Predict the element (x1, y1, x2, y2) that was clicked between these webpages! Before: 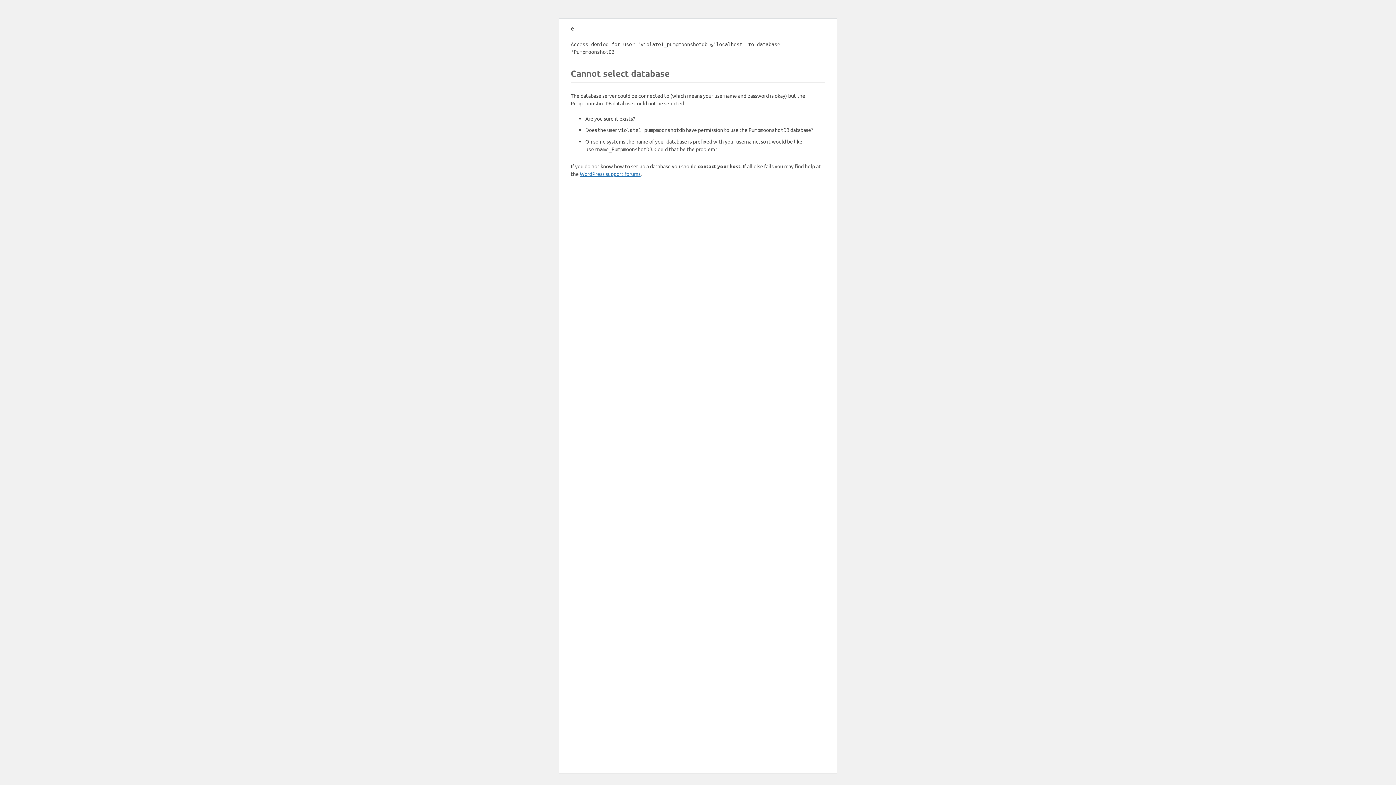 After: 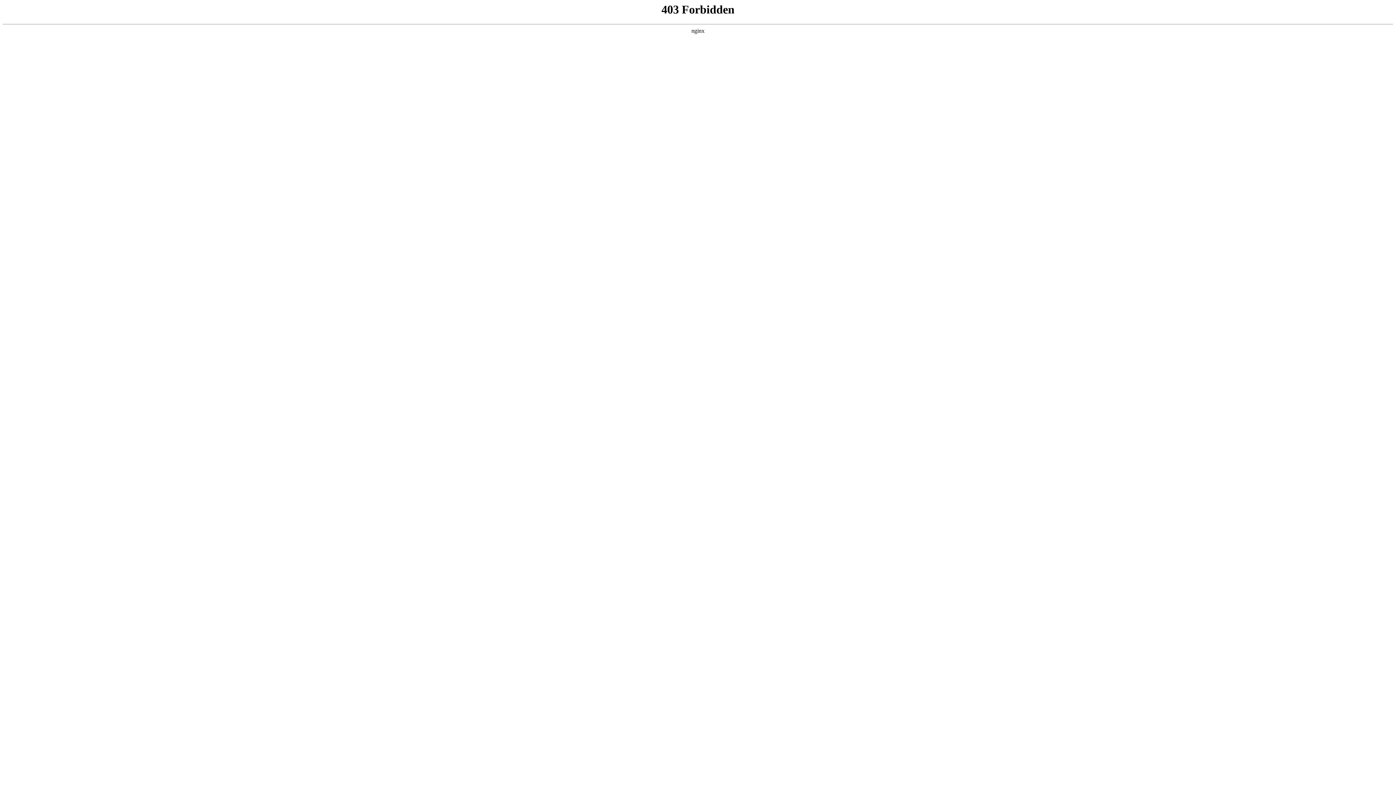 Action: bbox: (580, 170, 640, 177) label: WordPress support forums